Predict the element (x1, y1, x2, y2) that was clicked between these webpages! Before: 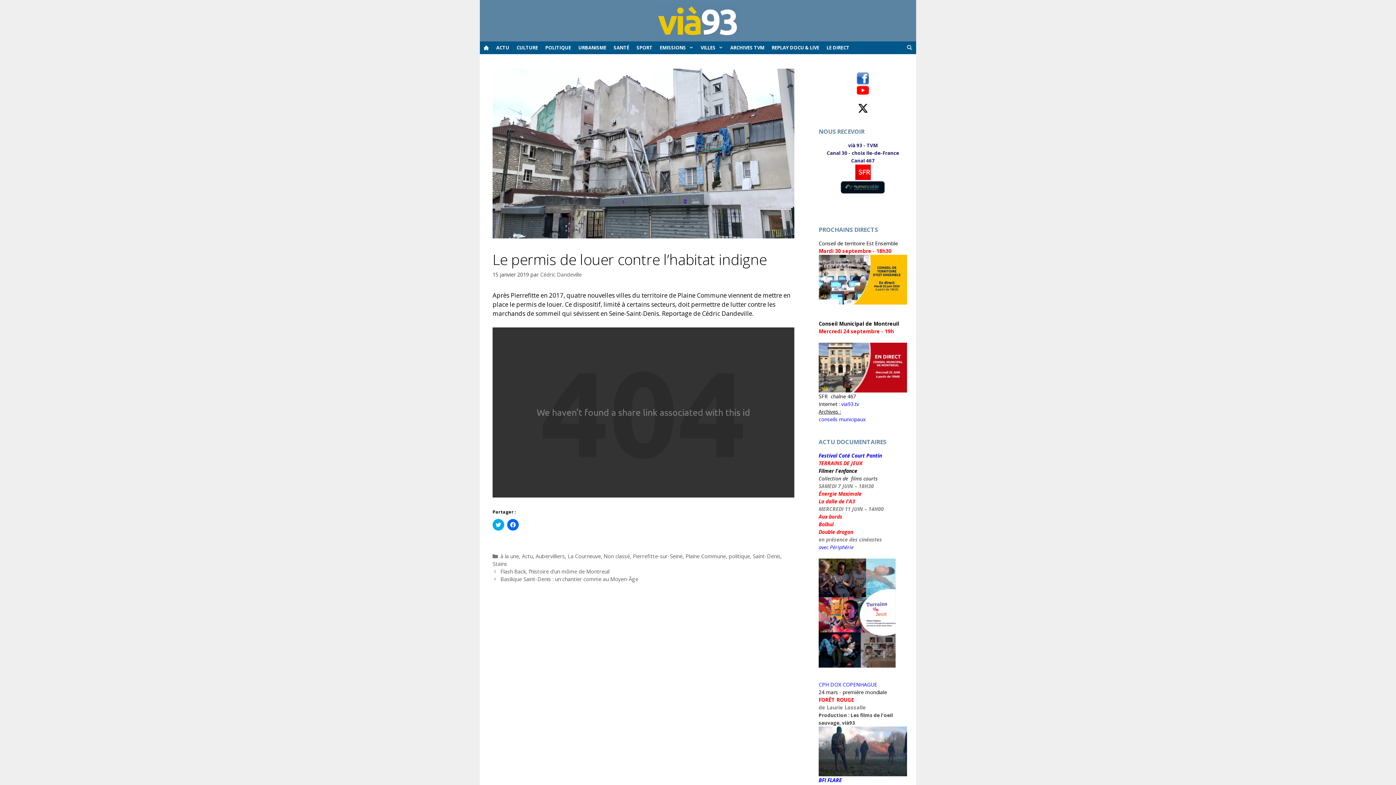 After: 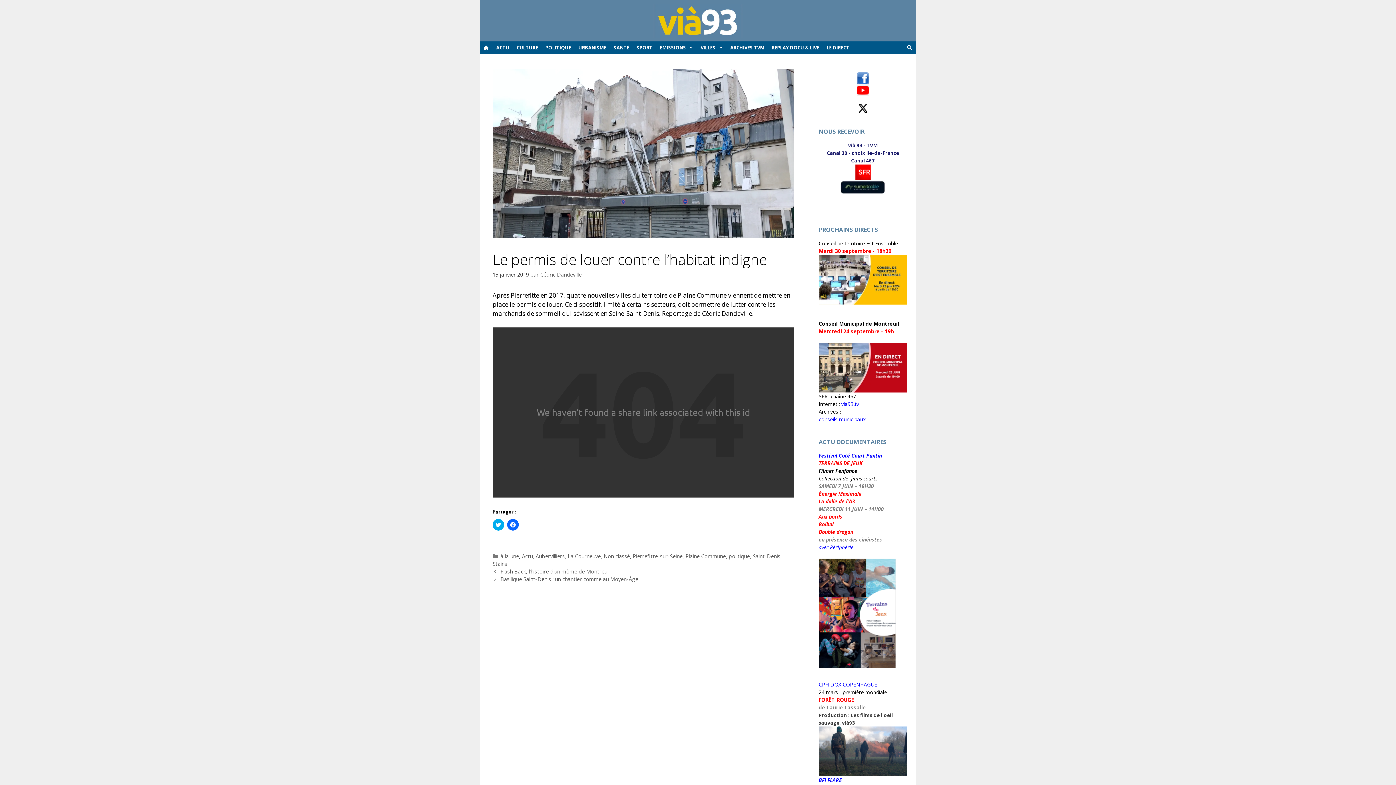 Action: bbox: (818, 72, 907, 84)